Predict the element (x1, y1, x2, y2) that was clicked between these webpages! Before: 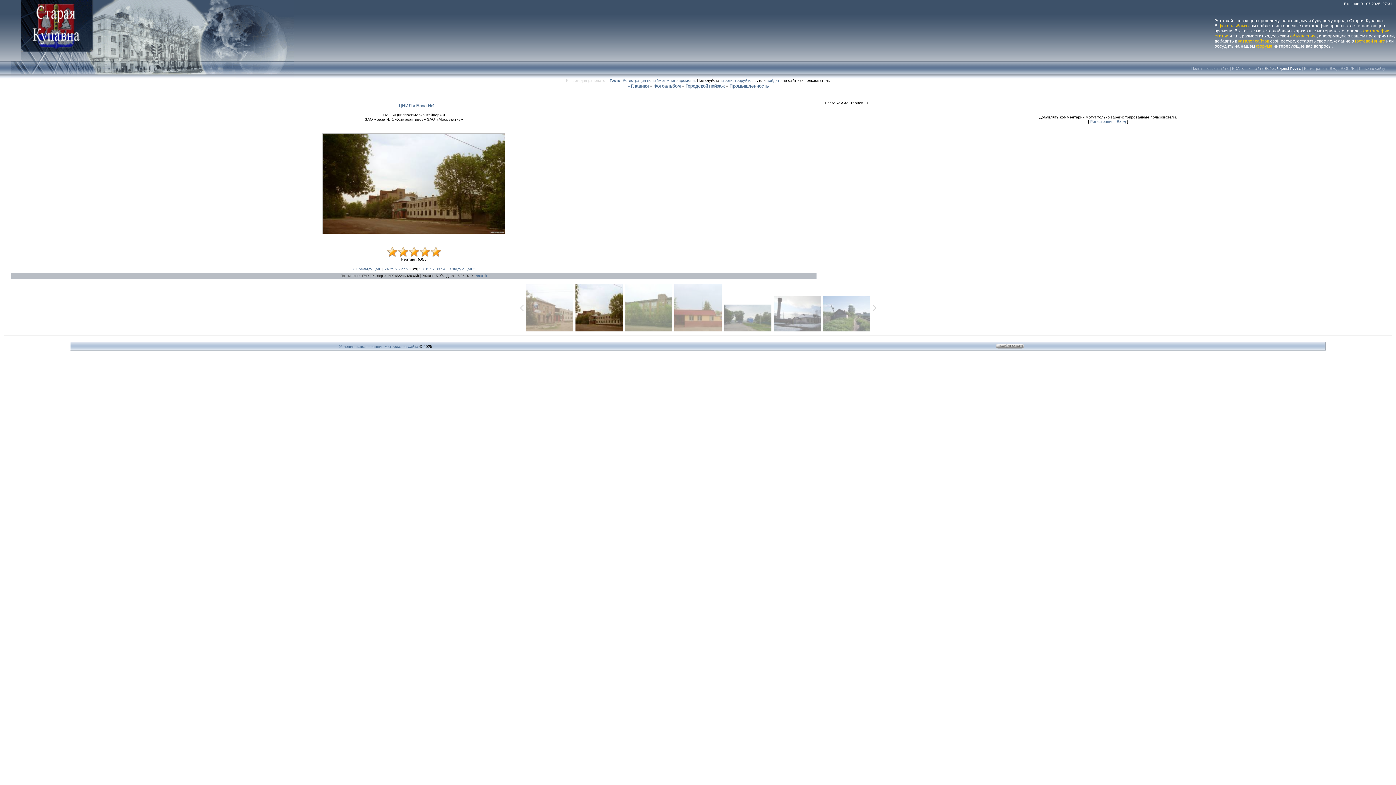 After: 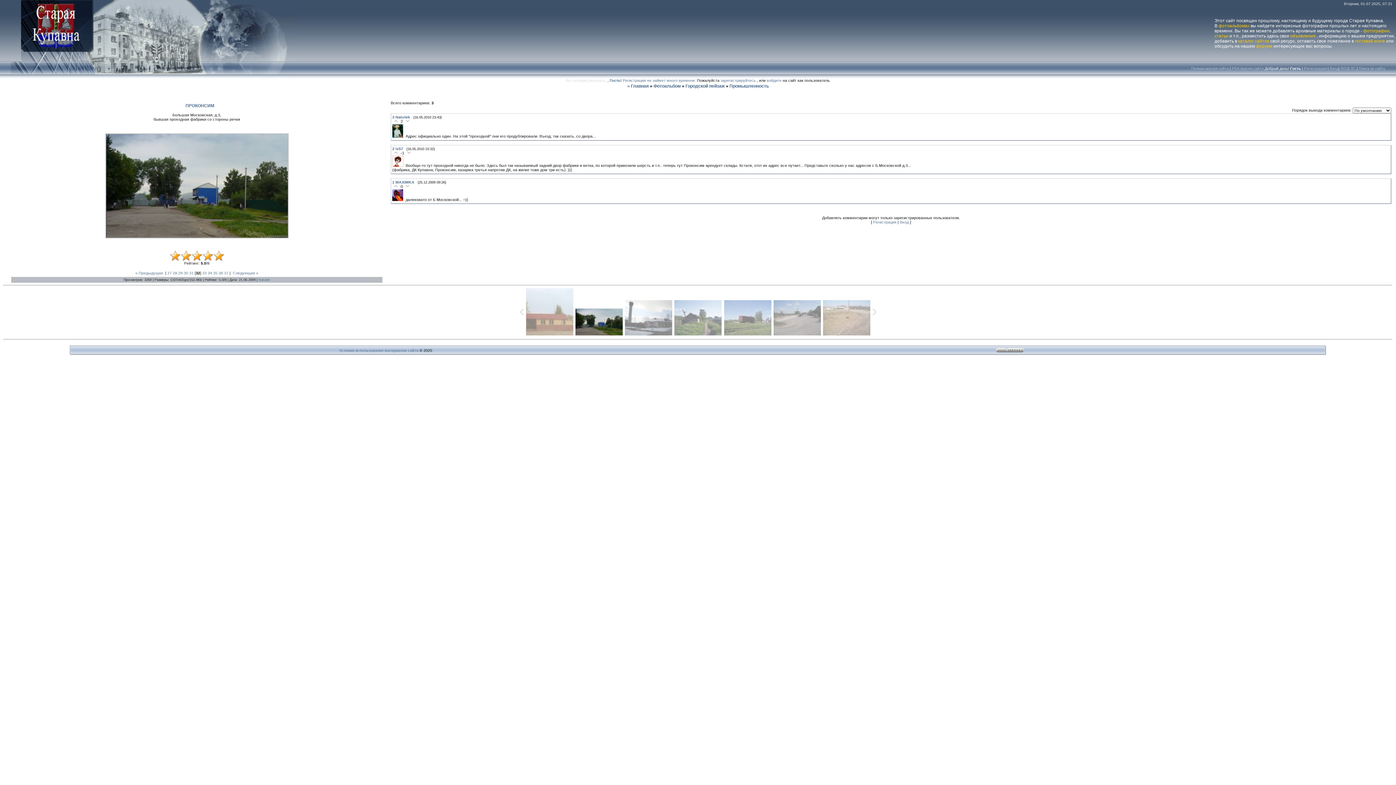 Action: bbox: (723, 304, 772, 331)